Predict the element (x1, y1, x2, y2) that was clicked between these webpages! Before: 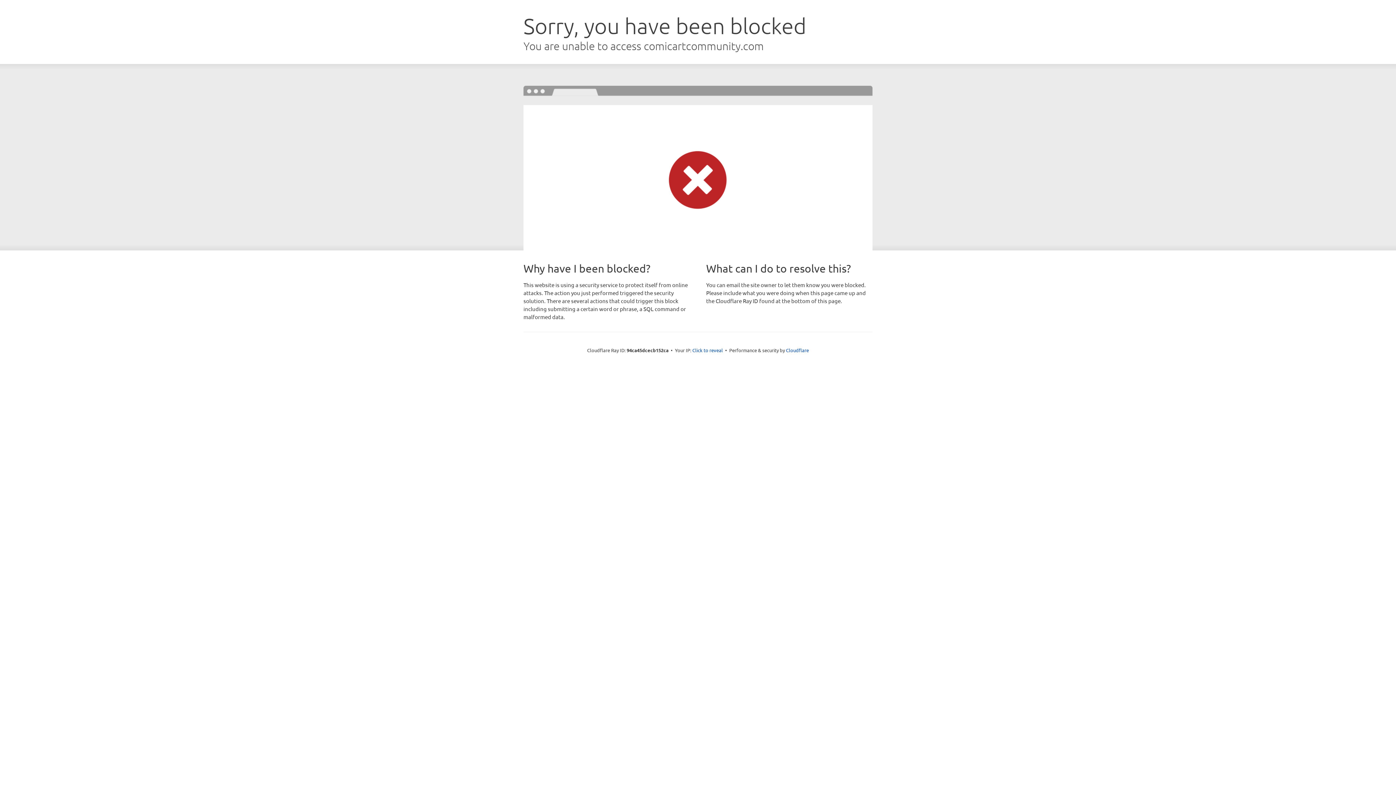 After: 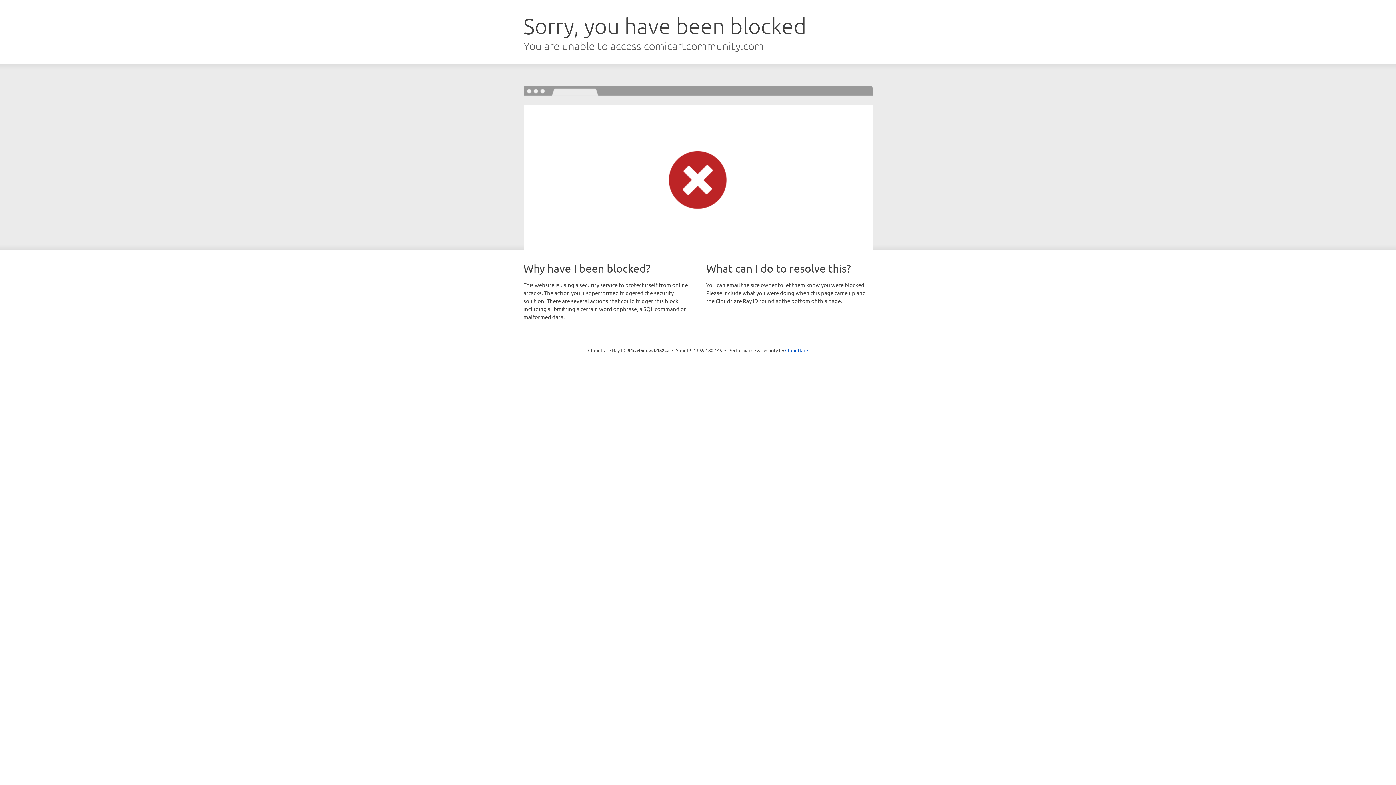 Action: bbox: (692, 346, 723, 353) label: Click to reveal